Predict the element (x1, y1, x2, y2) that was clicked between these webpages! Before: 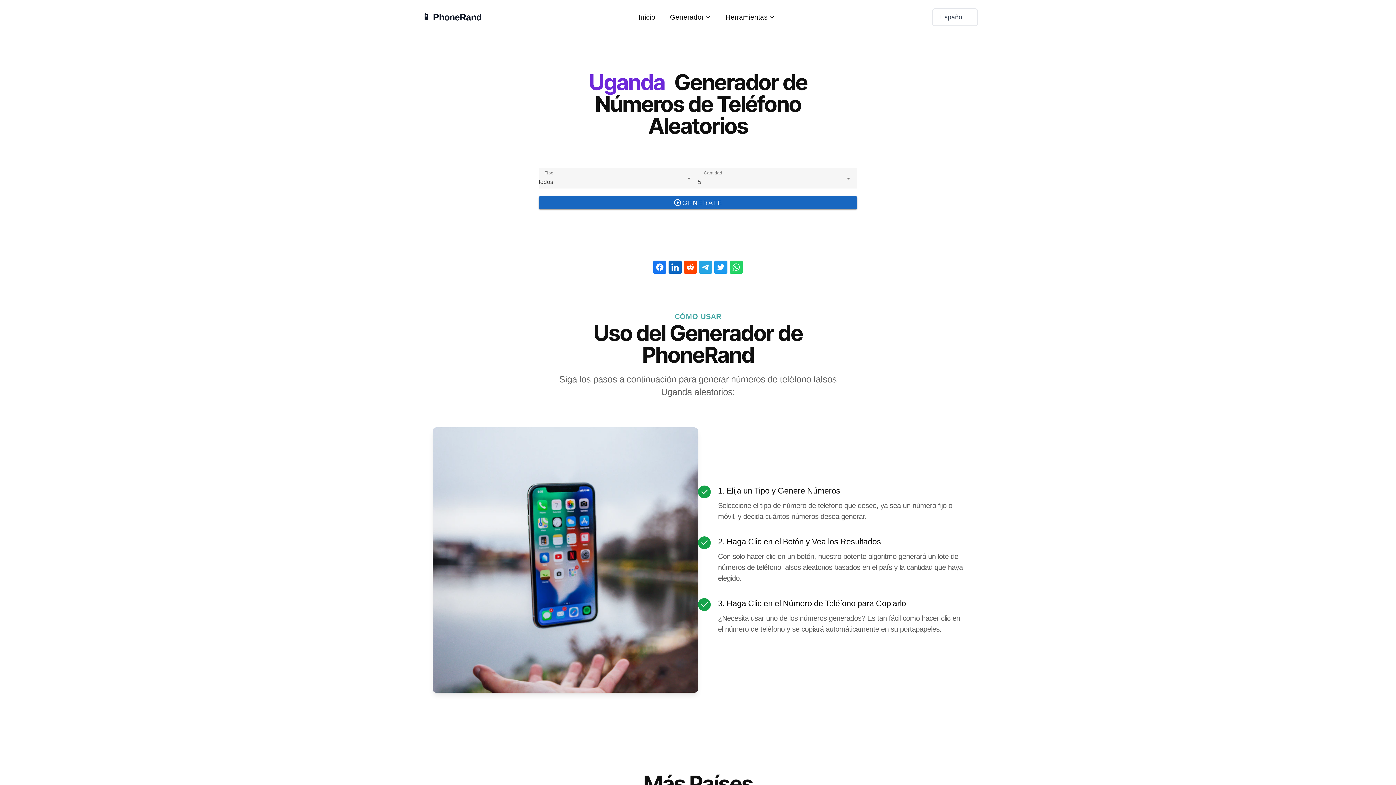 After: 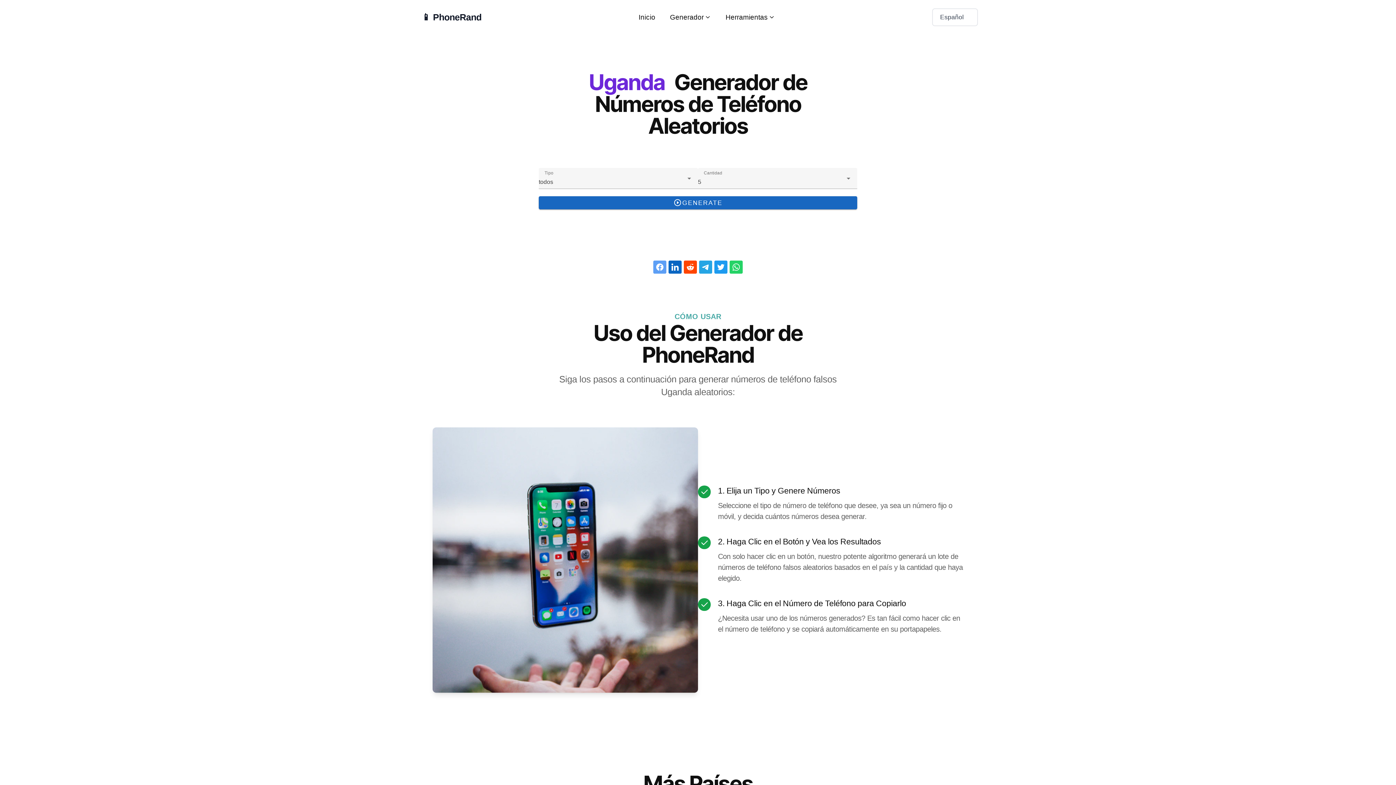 Action: bbox: (653, 260, 666, 273)